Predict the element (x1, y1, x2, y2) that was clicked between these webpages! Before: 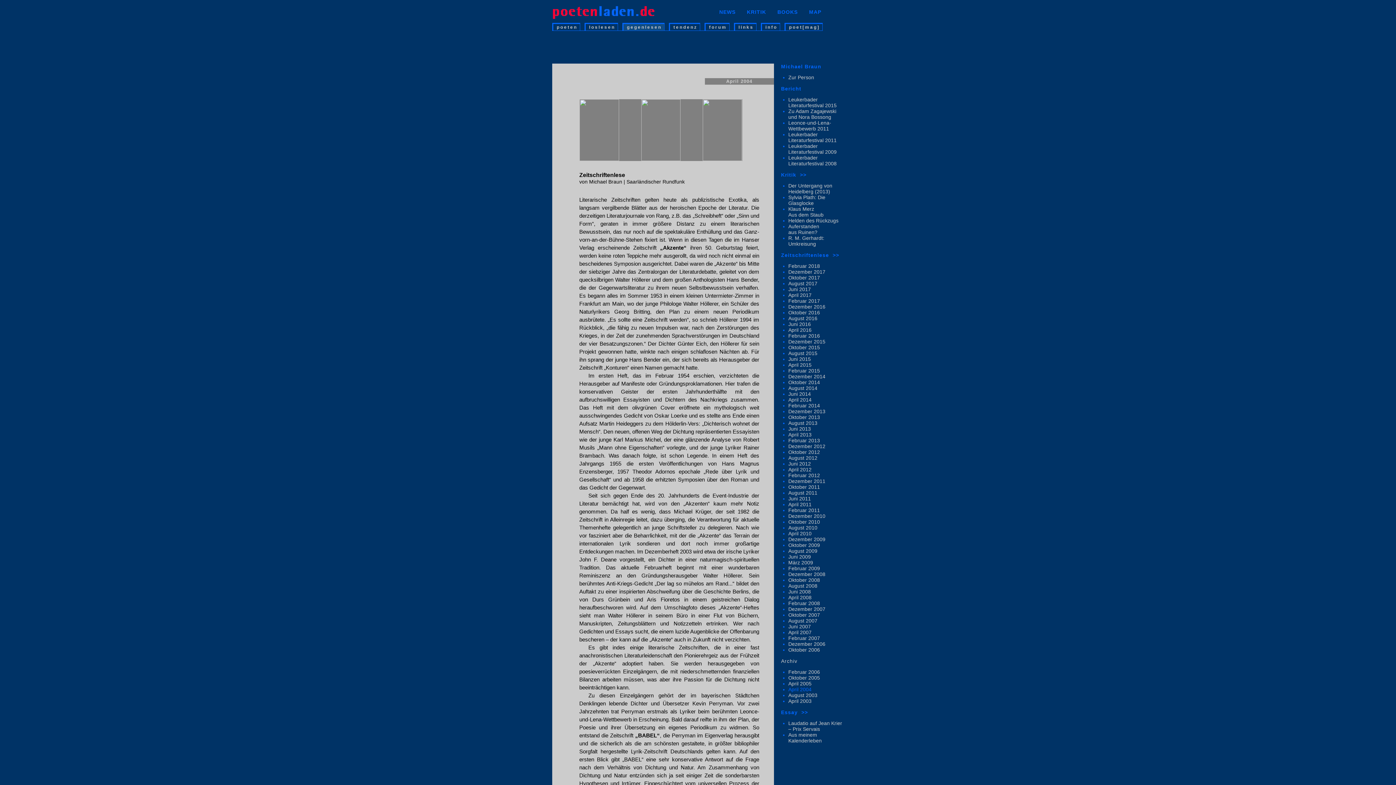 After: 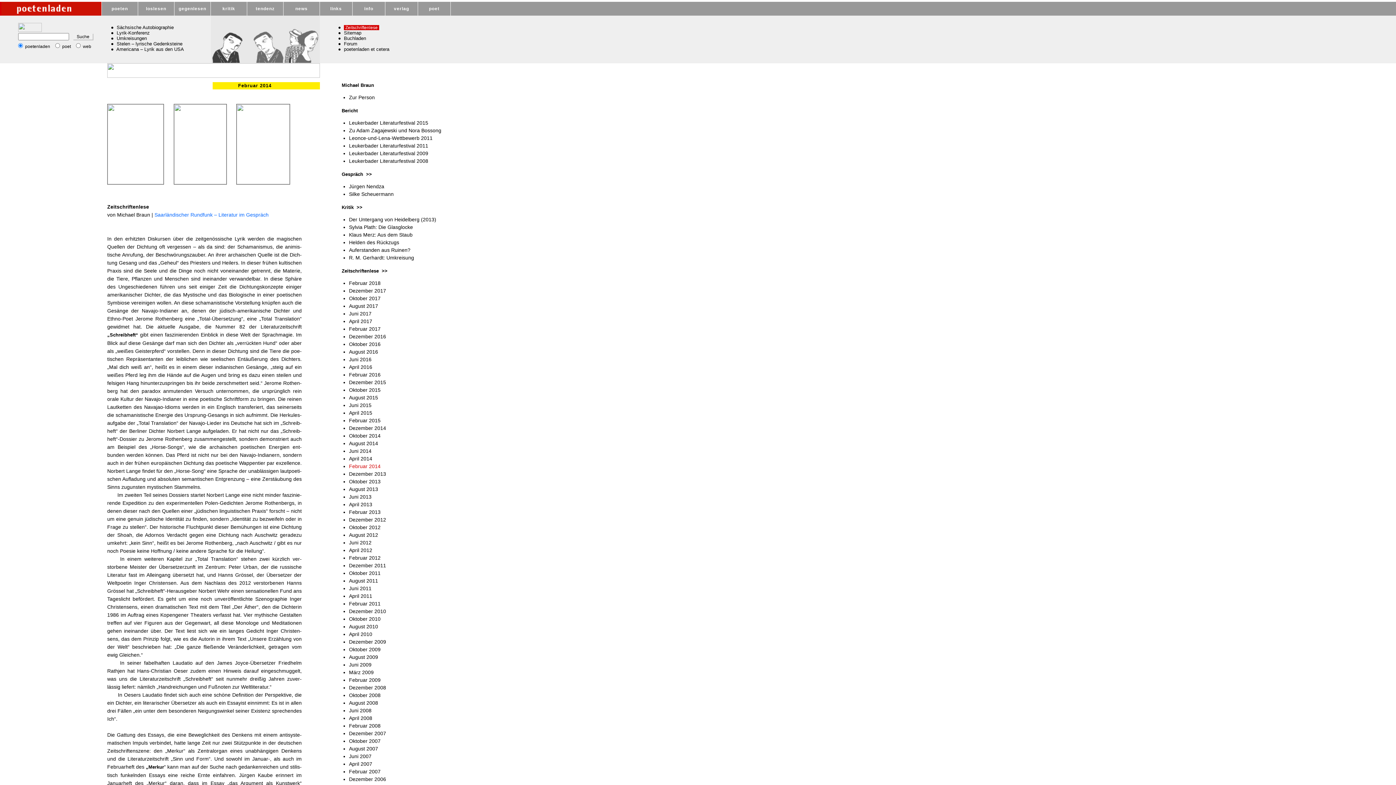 Action: label: Februar 2014 bbox: (788, 402, 820, 408)